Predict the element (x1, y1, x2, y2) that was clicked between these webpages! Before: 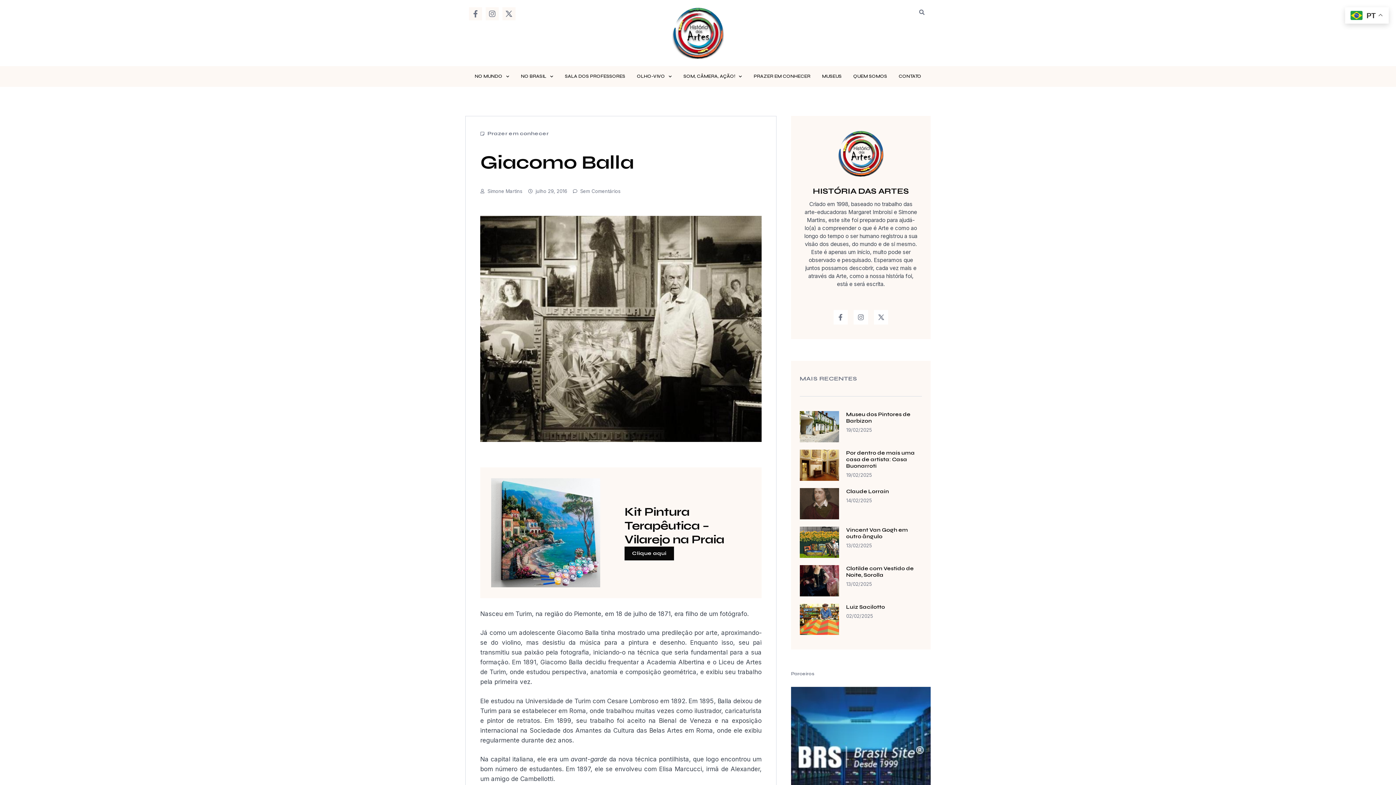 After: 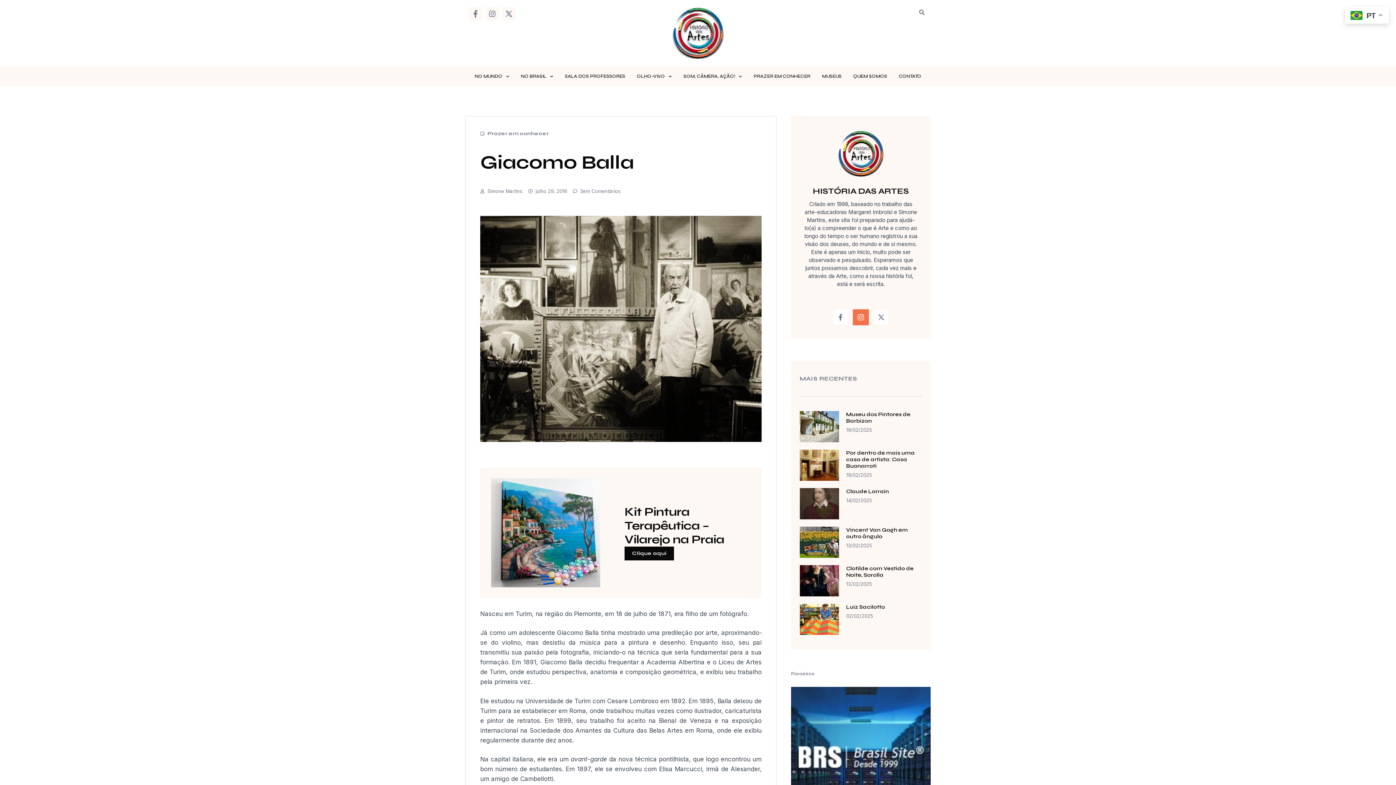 Action: bbox: (853, 310, 868, 324) label: Instagram